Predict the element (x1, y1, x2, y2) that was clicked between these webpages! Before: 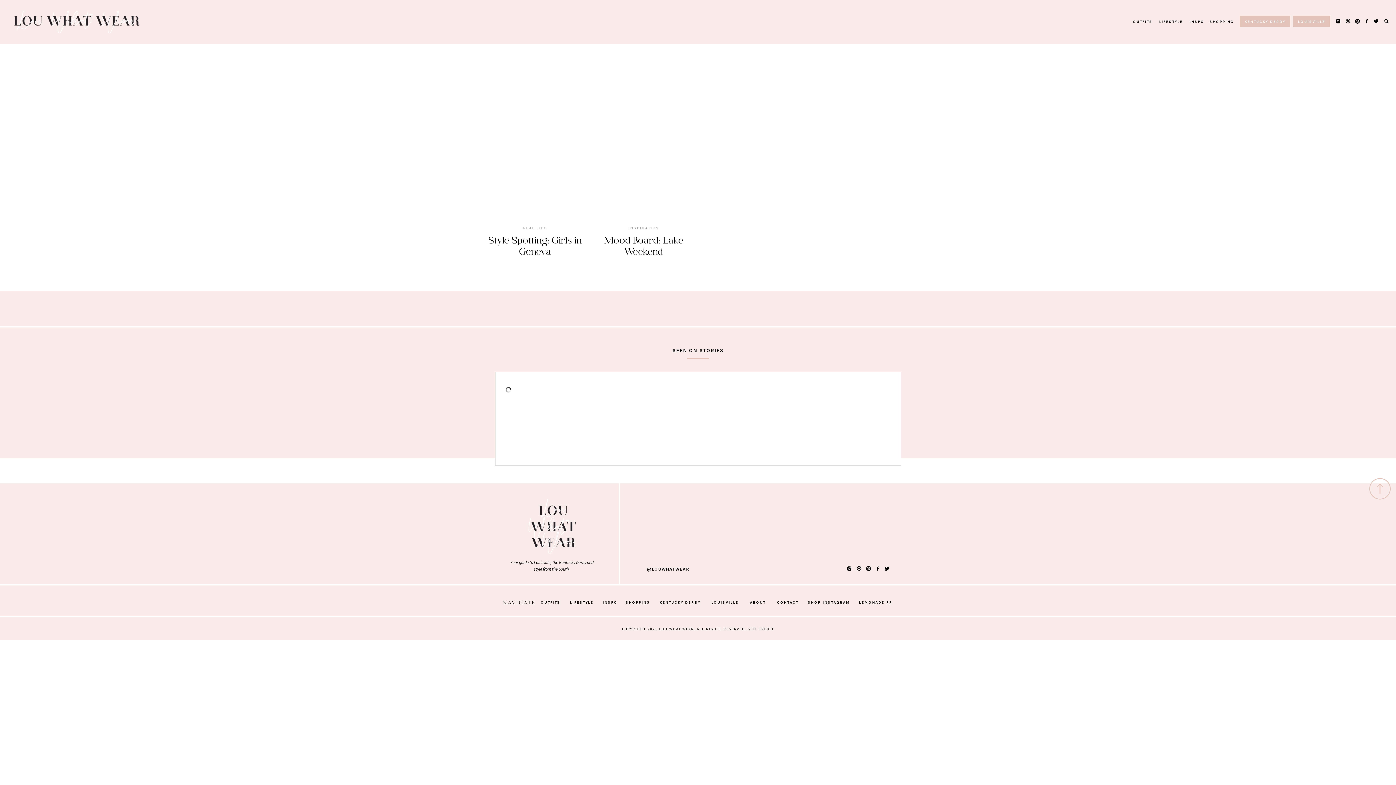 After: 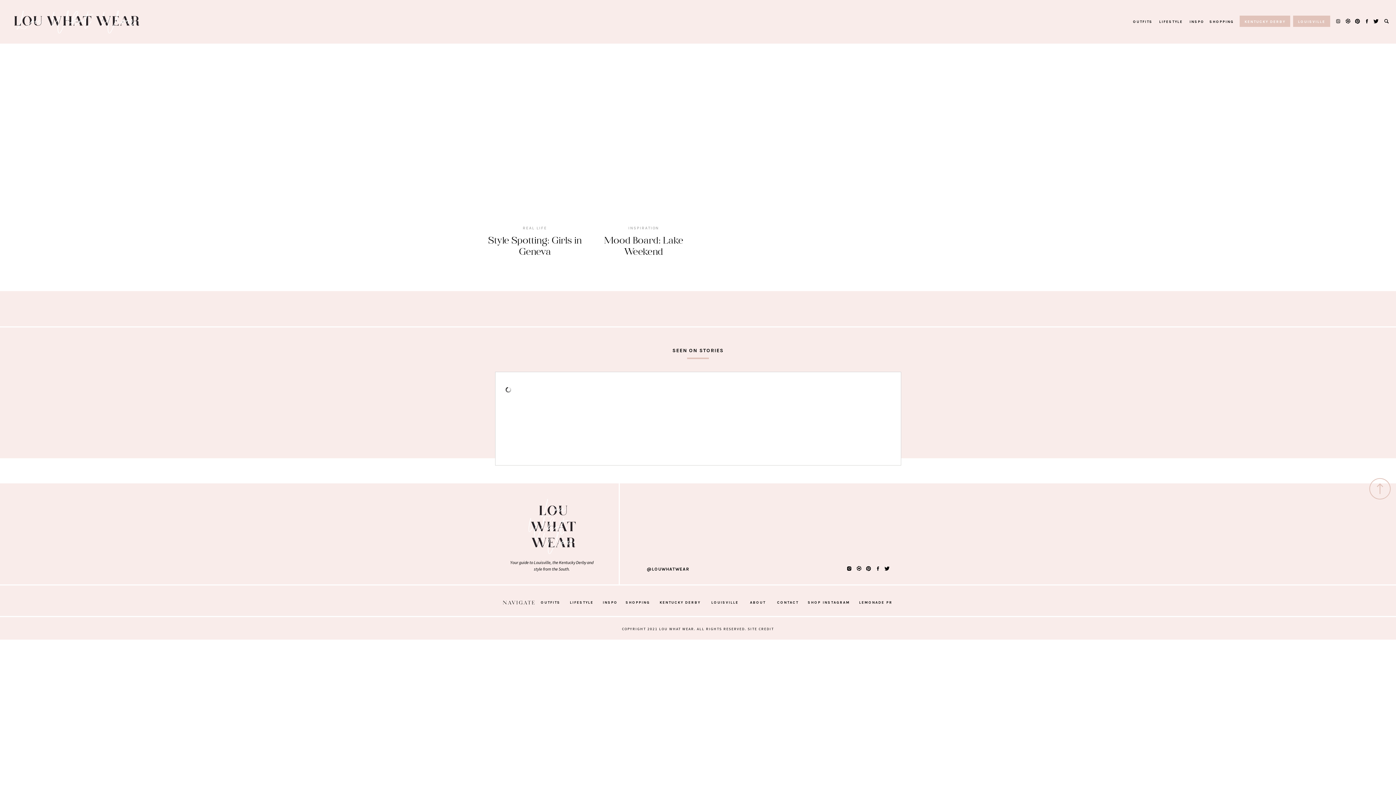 Action: bbox: (1335, 18, 1341, 24)